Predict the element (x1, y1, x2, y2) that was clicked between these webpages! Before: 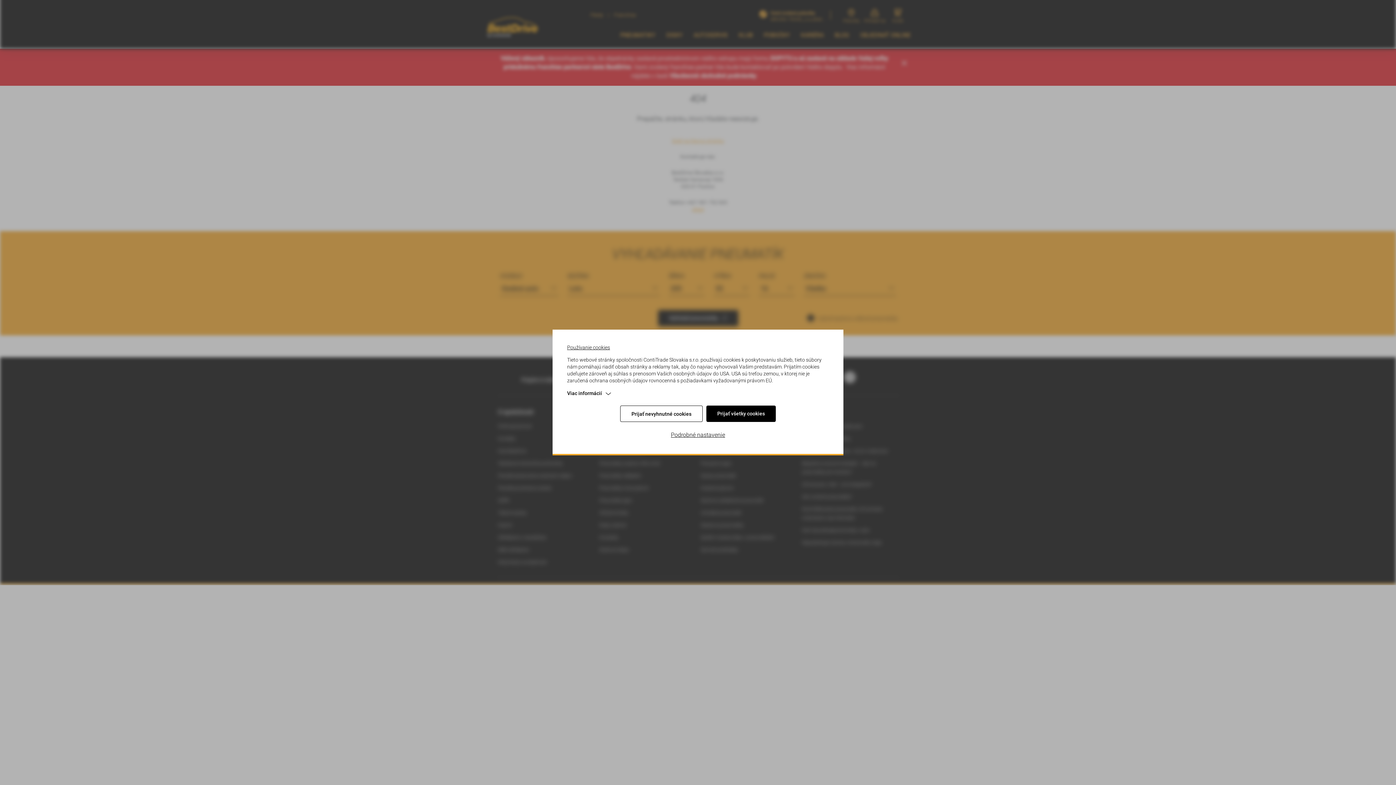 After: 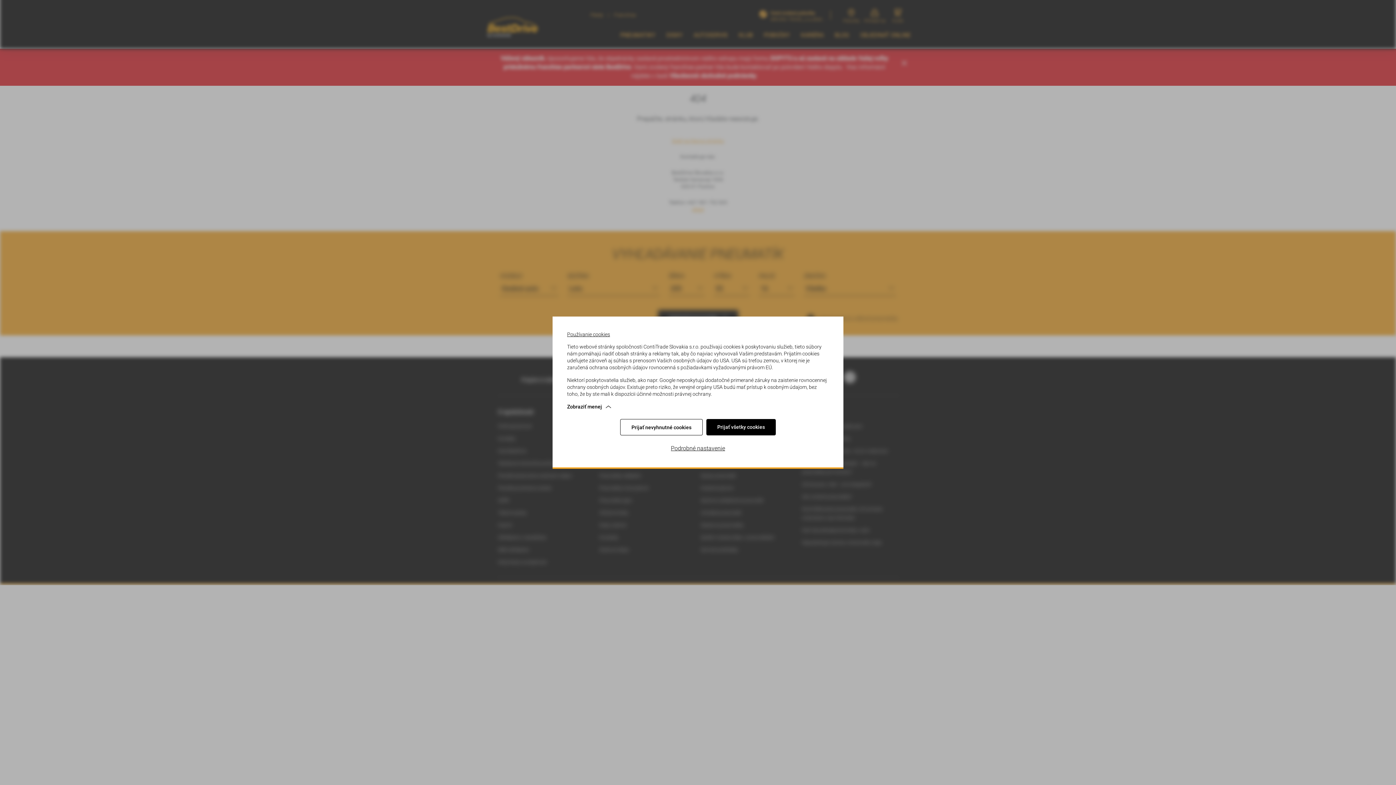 Action: label: Viac informácií bbox: (567, 390, 614, 396)